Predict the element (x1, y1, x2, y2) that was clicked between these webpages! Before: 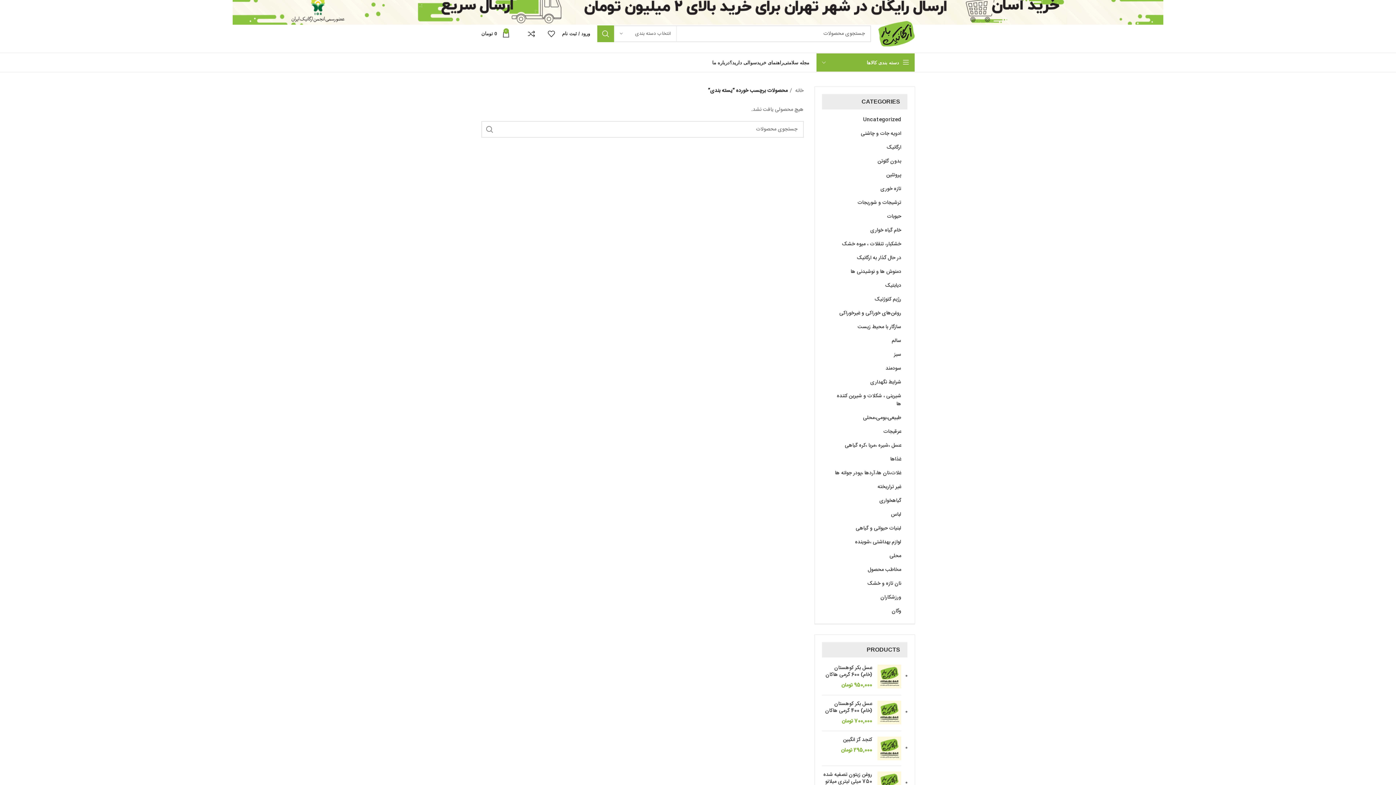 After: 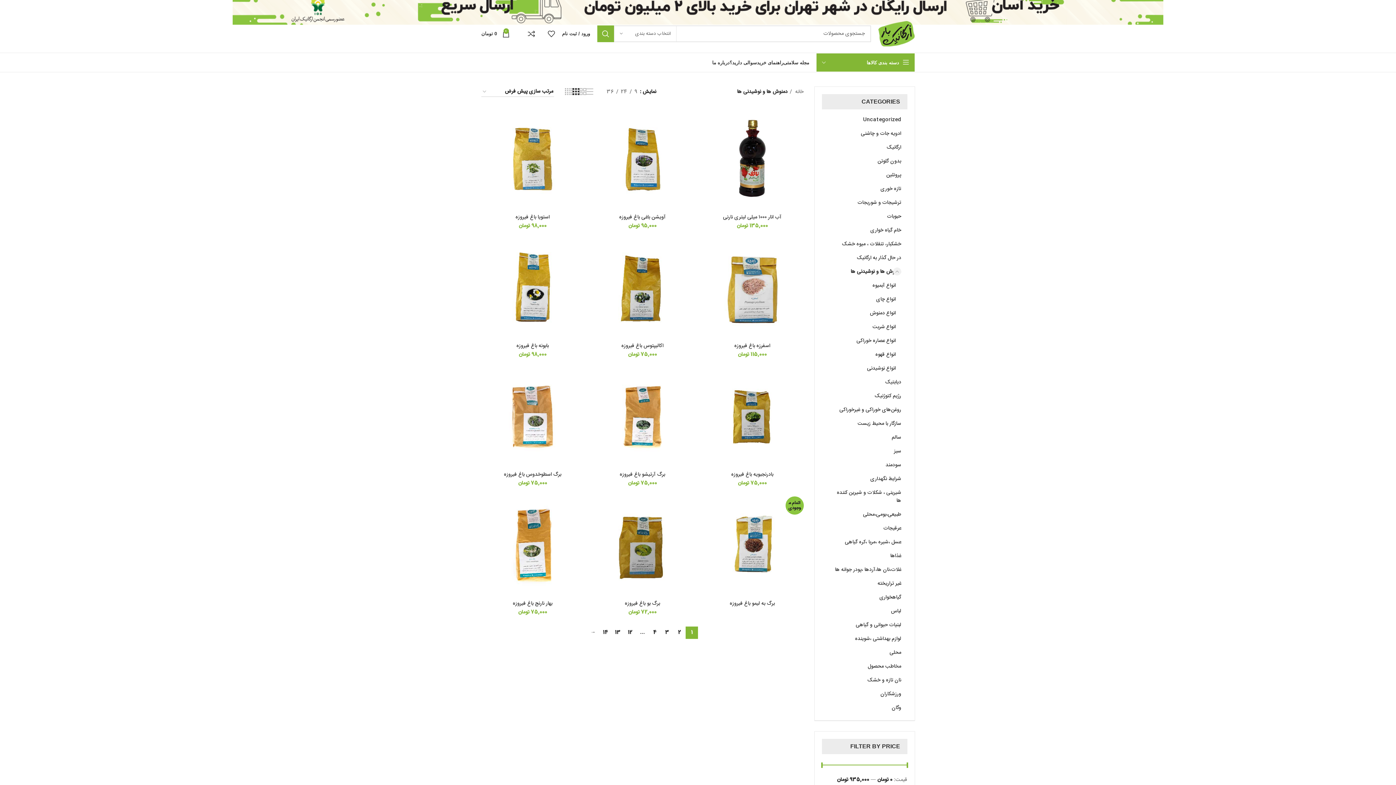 Action: bbox: (831, 265, 901, 278) label: دمنوش ها و نوشیدنی ها